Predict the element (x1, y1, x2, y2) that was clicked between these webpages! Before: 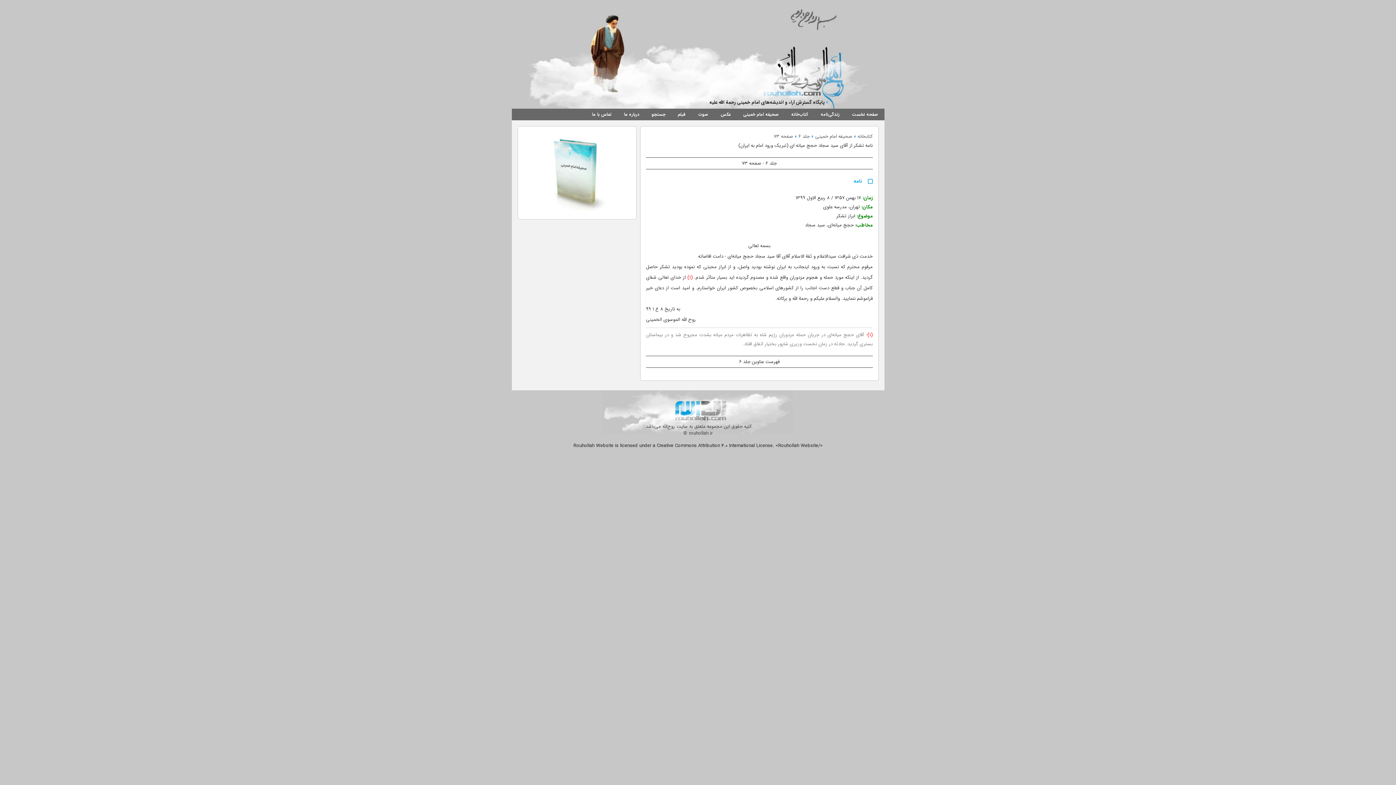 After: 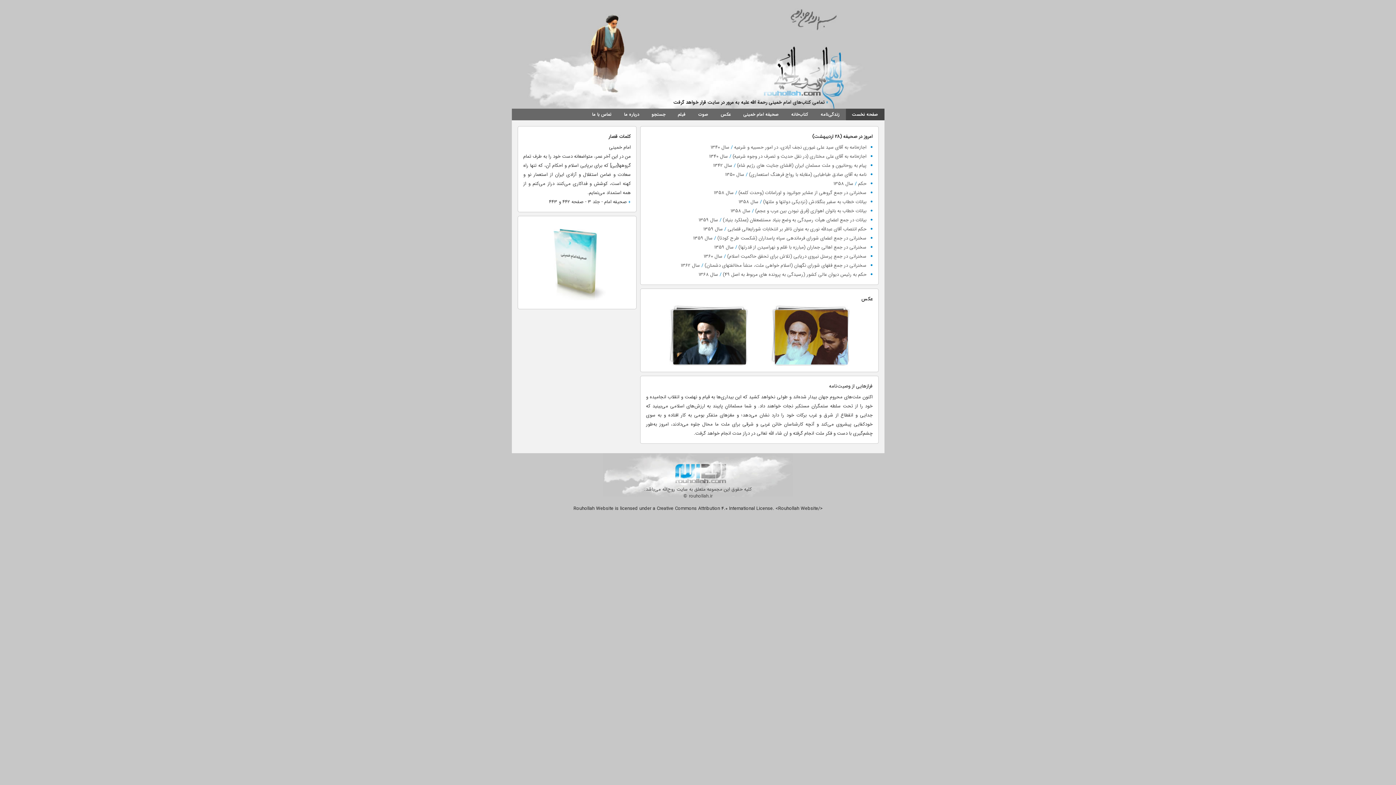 Action: bbox: (573, 442, 613, 449) label: Rouhollah Website